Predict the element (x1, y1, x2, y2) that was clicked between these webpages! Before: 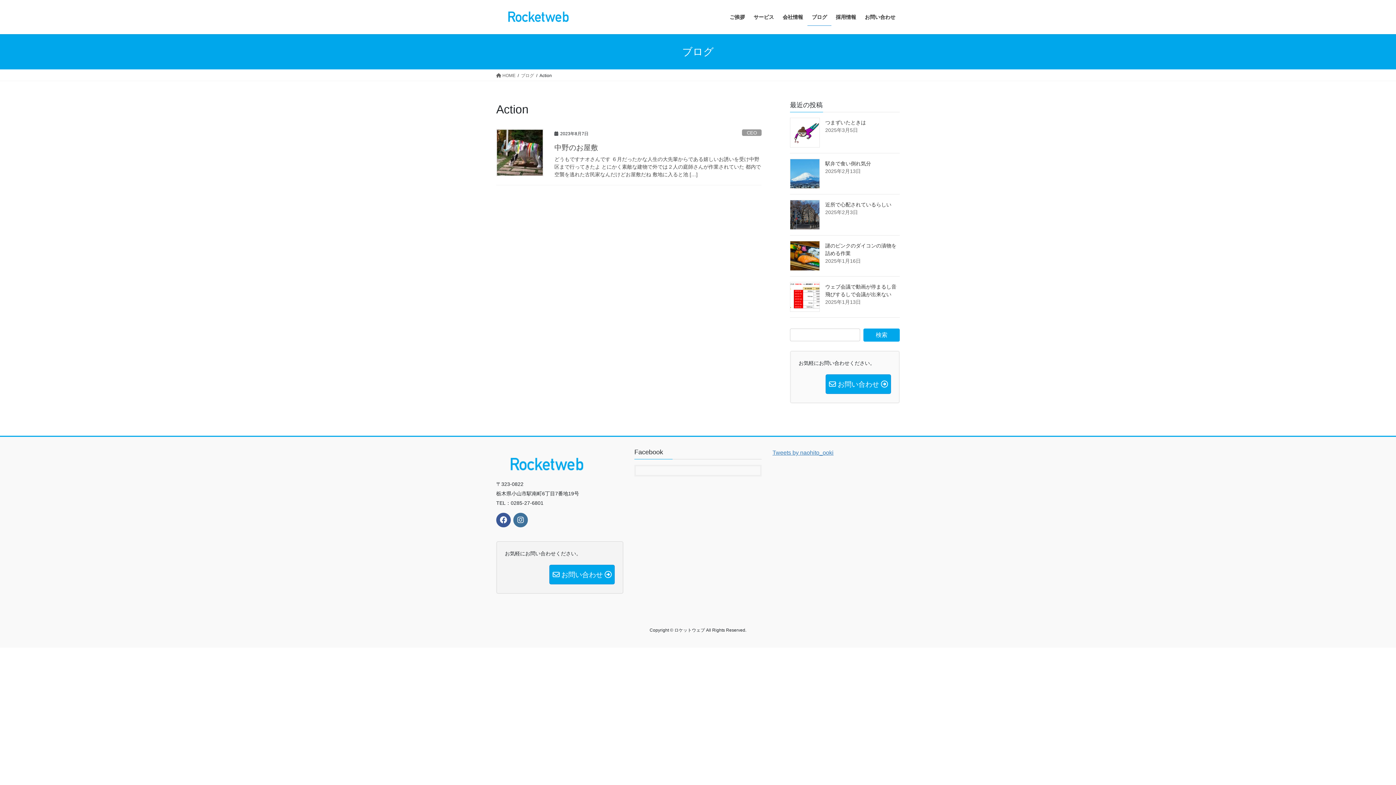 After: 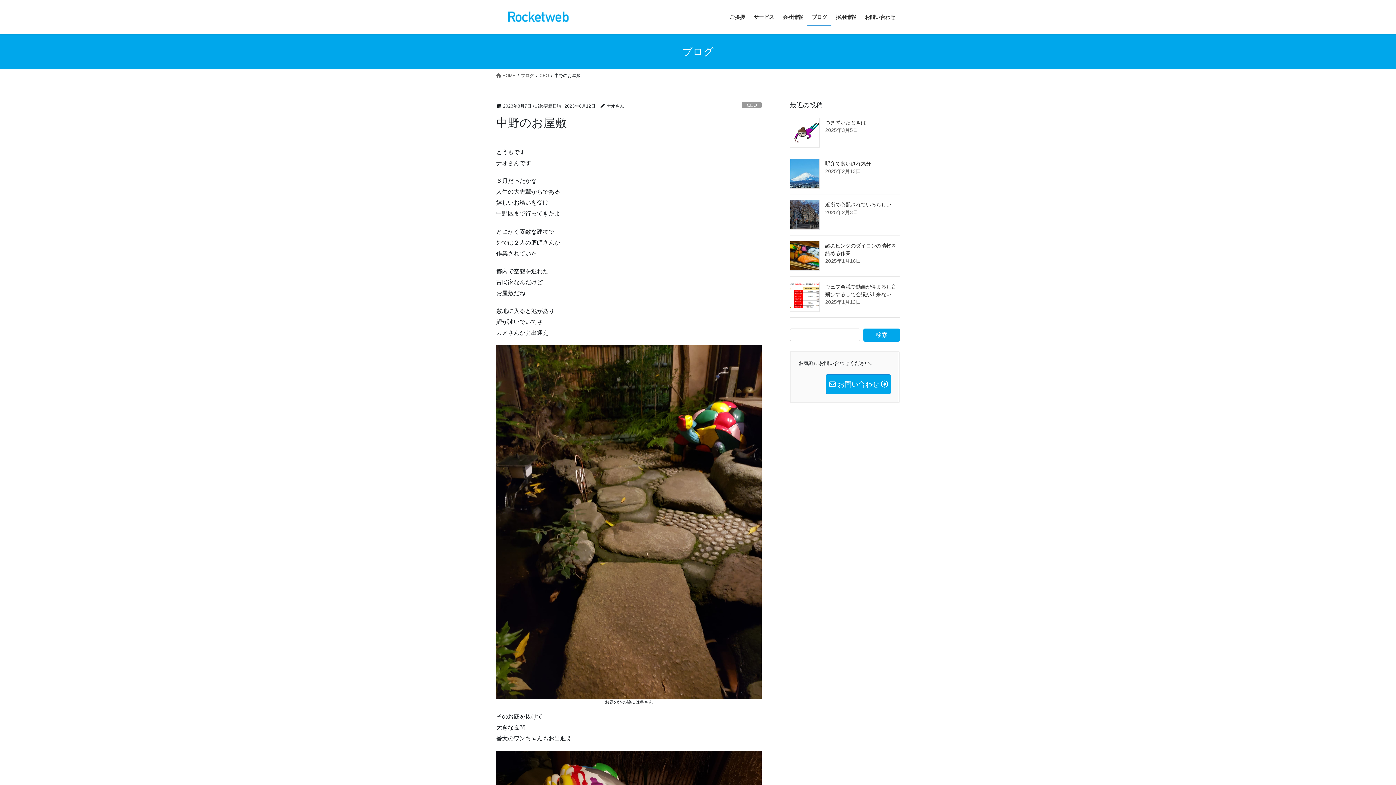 Action: bbox: (554, 143, 598, 151) label: 中野のお屋敷